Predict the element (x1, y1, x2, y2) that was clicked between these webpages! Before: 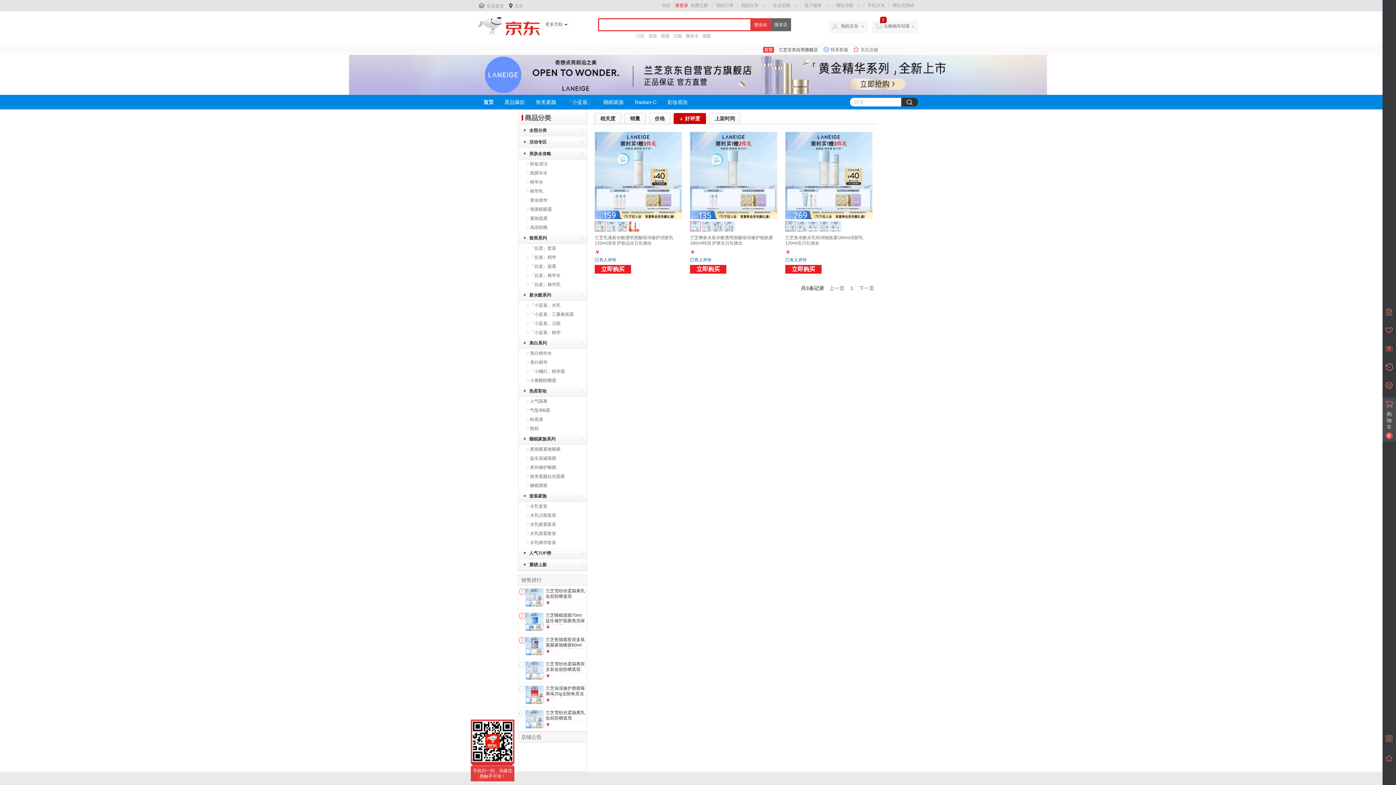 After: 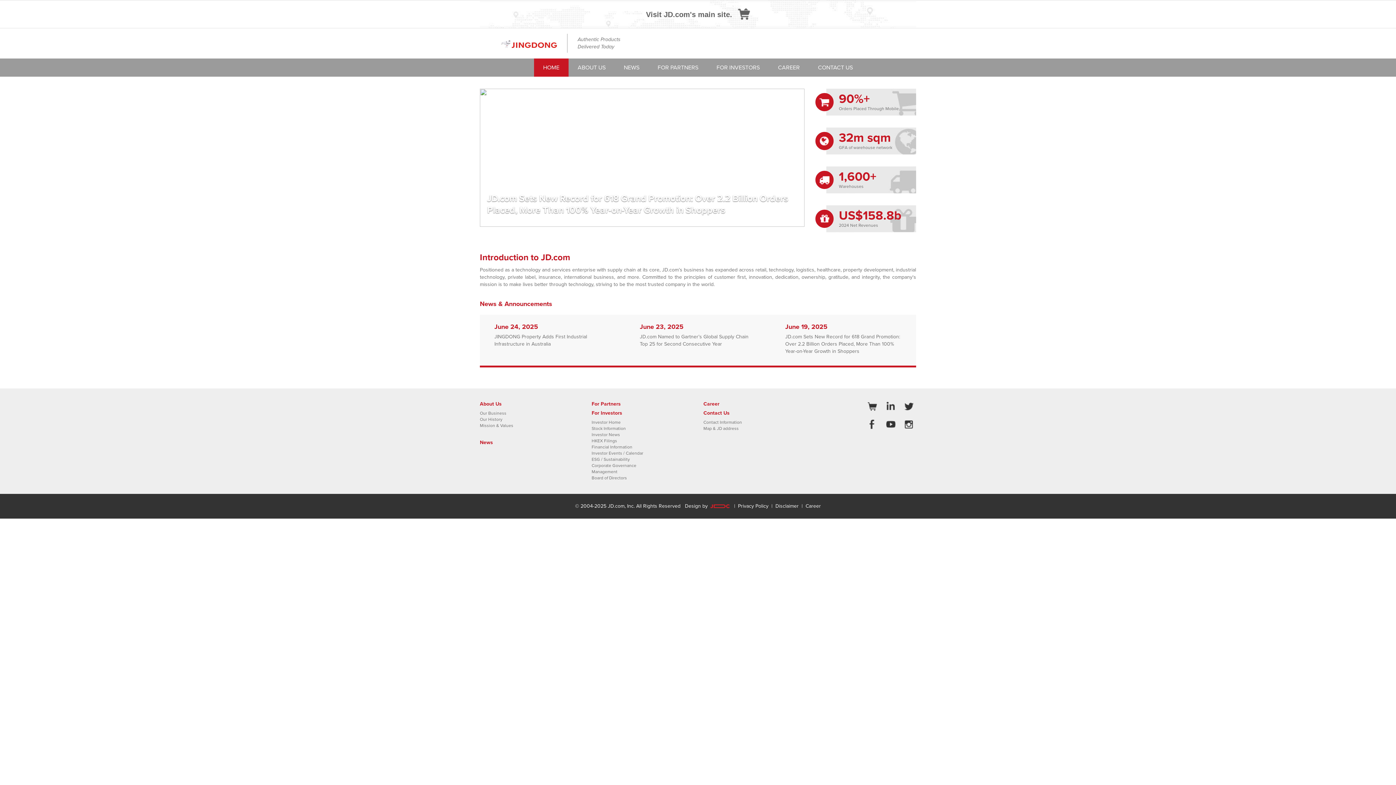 Action: bbox: (478, 32, 540, 37)